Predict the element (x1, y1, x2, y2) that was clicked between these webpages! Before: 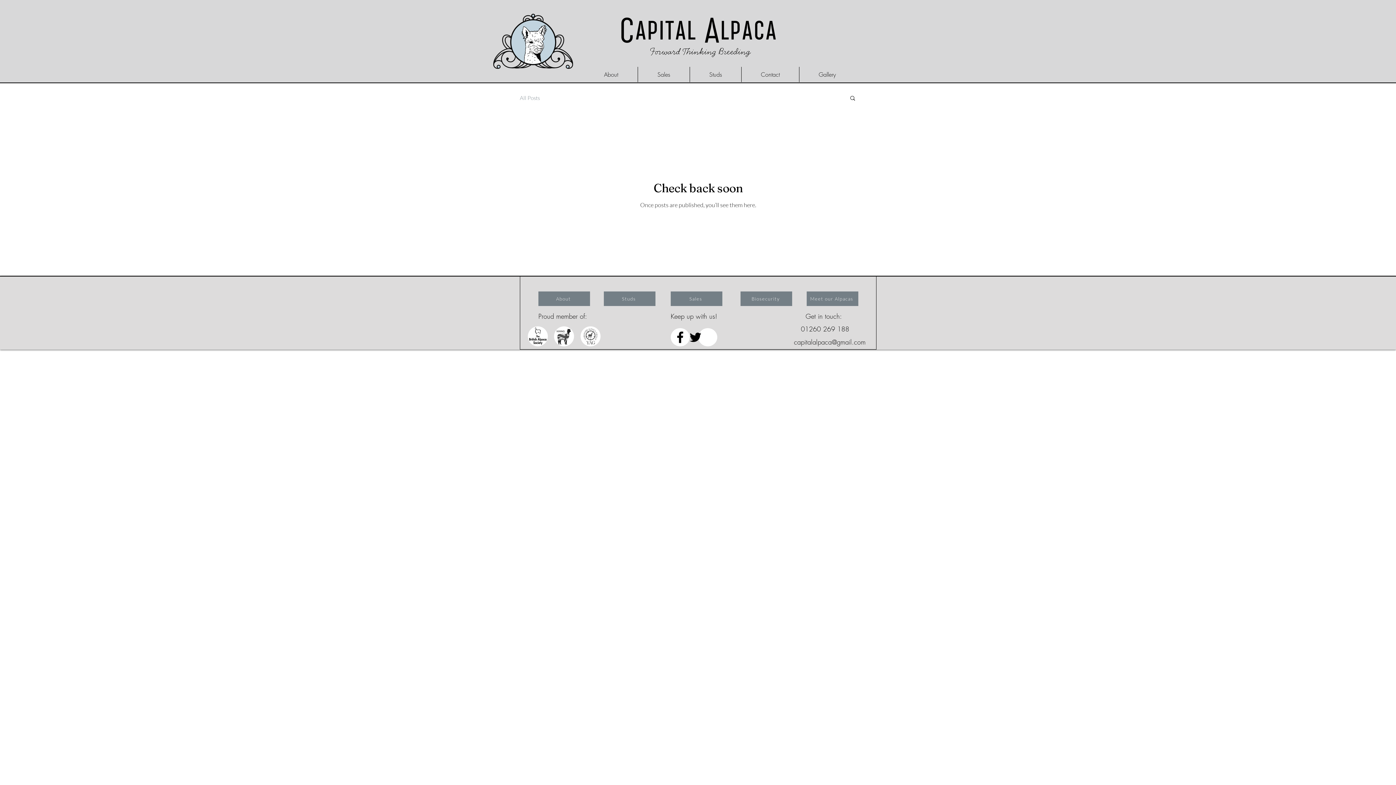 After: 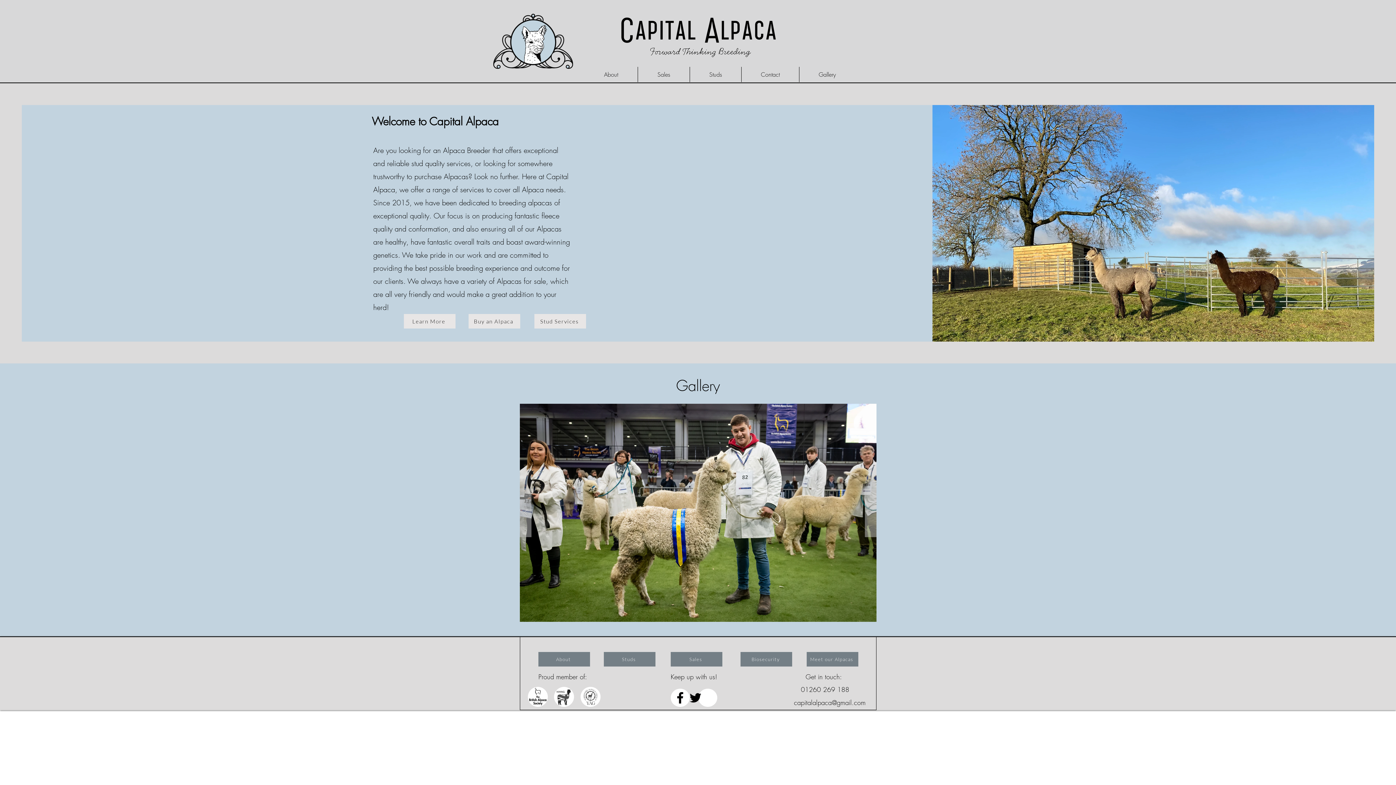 Action: bbox: (645, 44, 754, 59)